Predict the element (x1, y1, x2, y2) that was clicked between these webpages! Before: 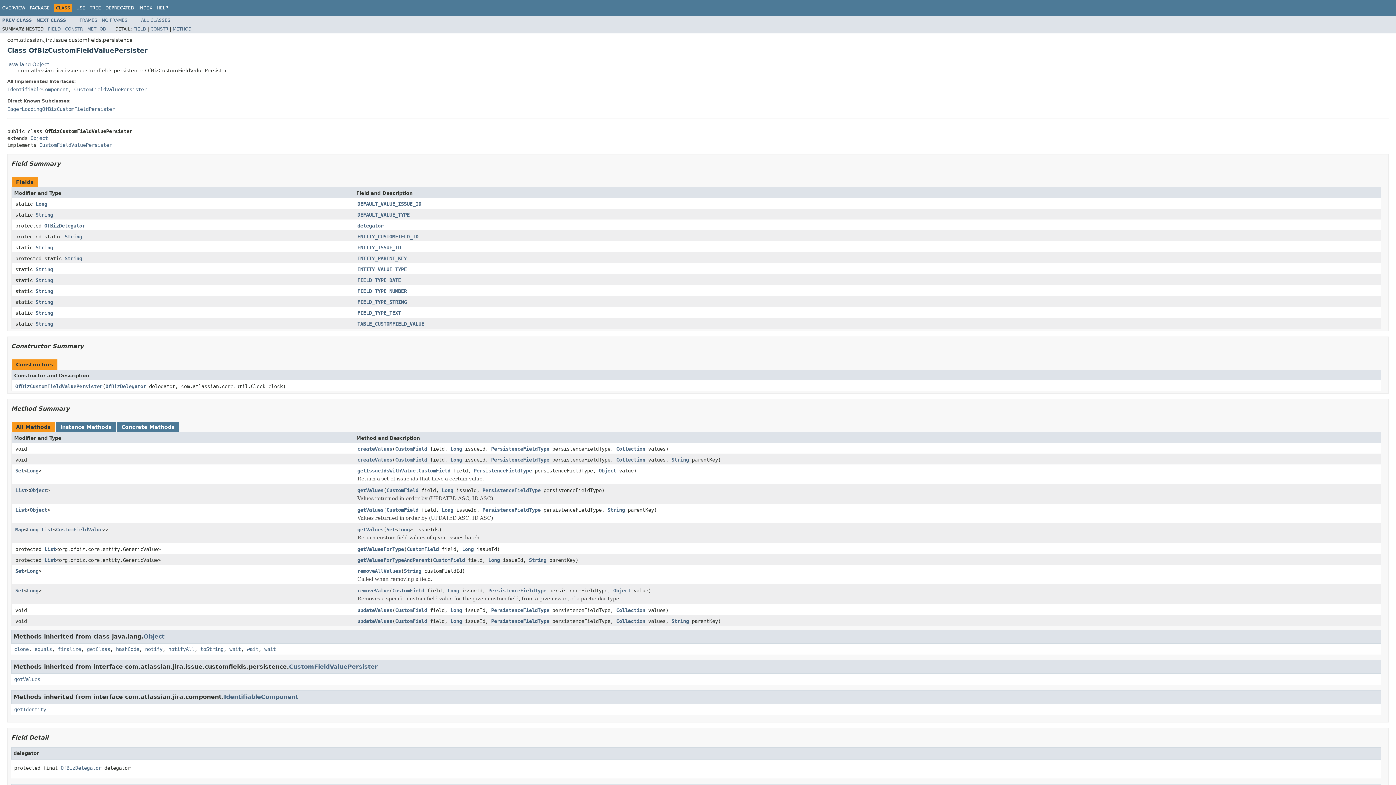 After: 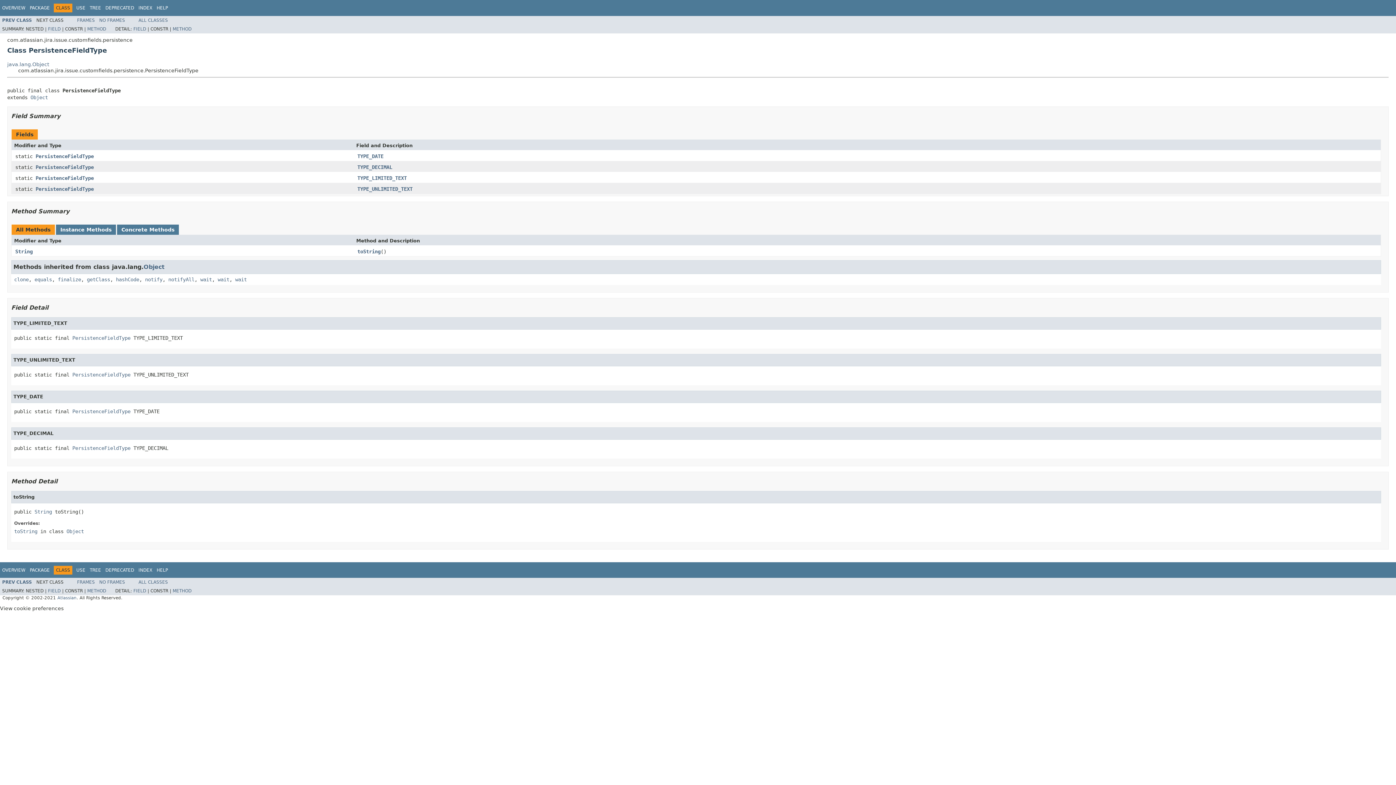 Action: bbox: (491, 618, 549, 625) label: PersistenceFieldType